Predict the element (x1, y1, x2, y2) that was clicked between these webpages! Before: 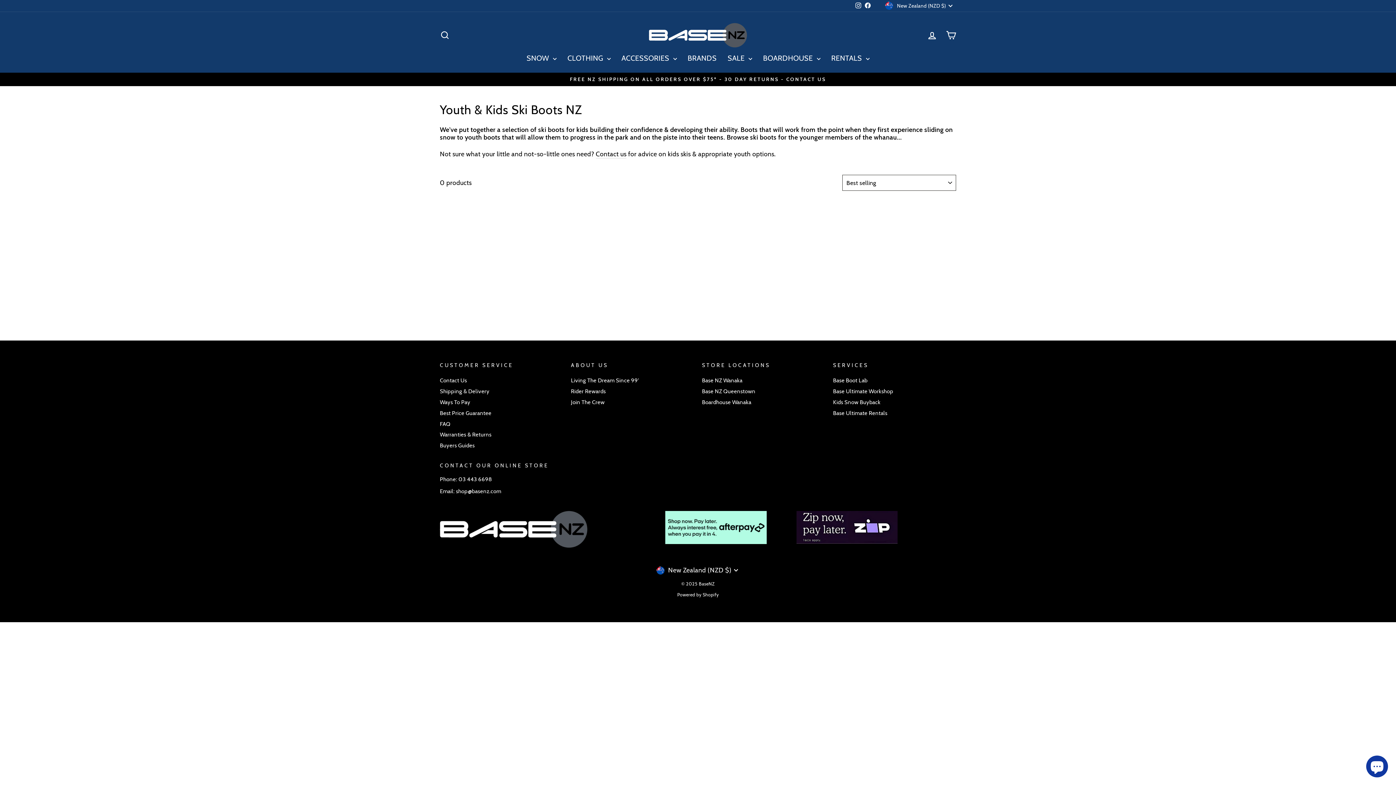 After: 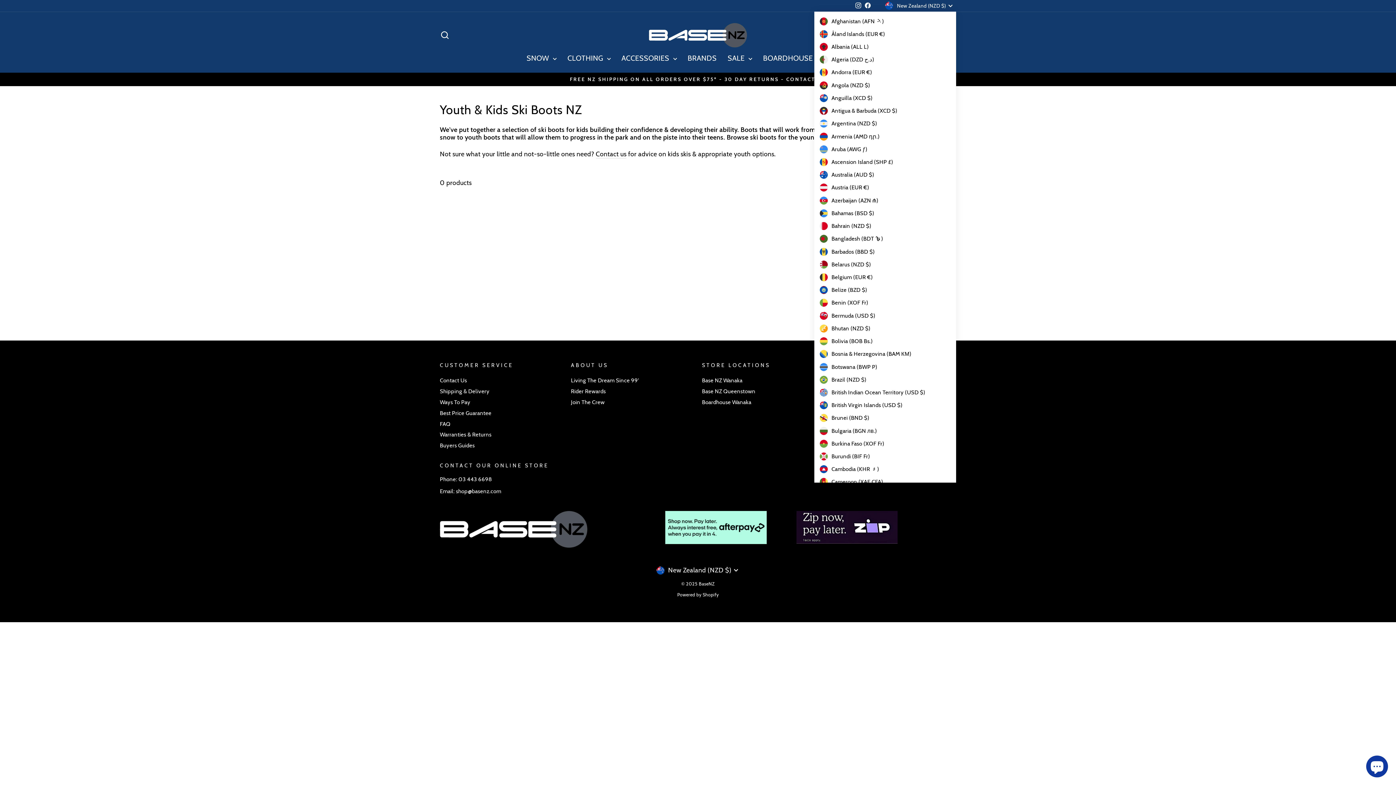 Action: bbox: (883, 0, 956, 11) label: New Zealand (NZD $)